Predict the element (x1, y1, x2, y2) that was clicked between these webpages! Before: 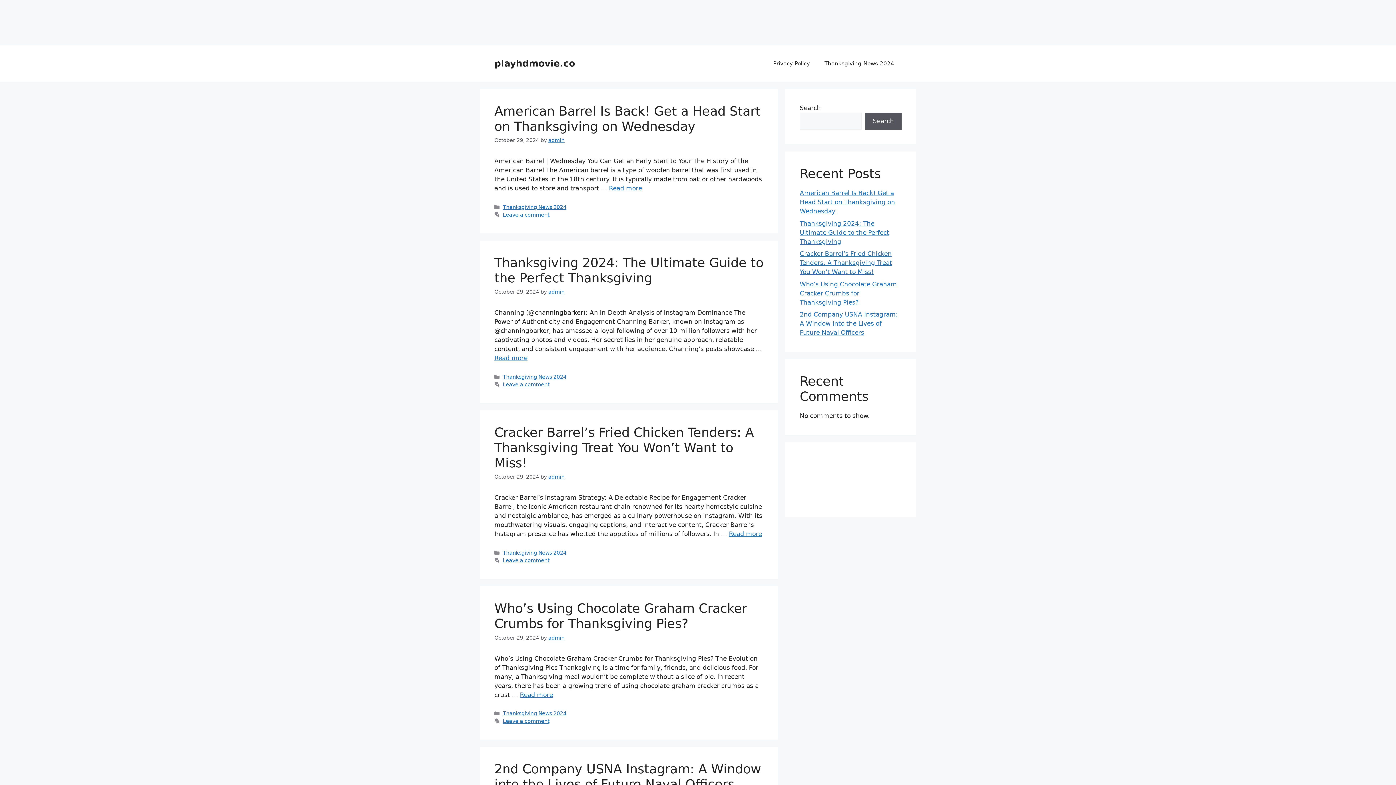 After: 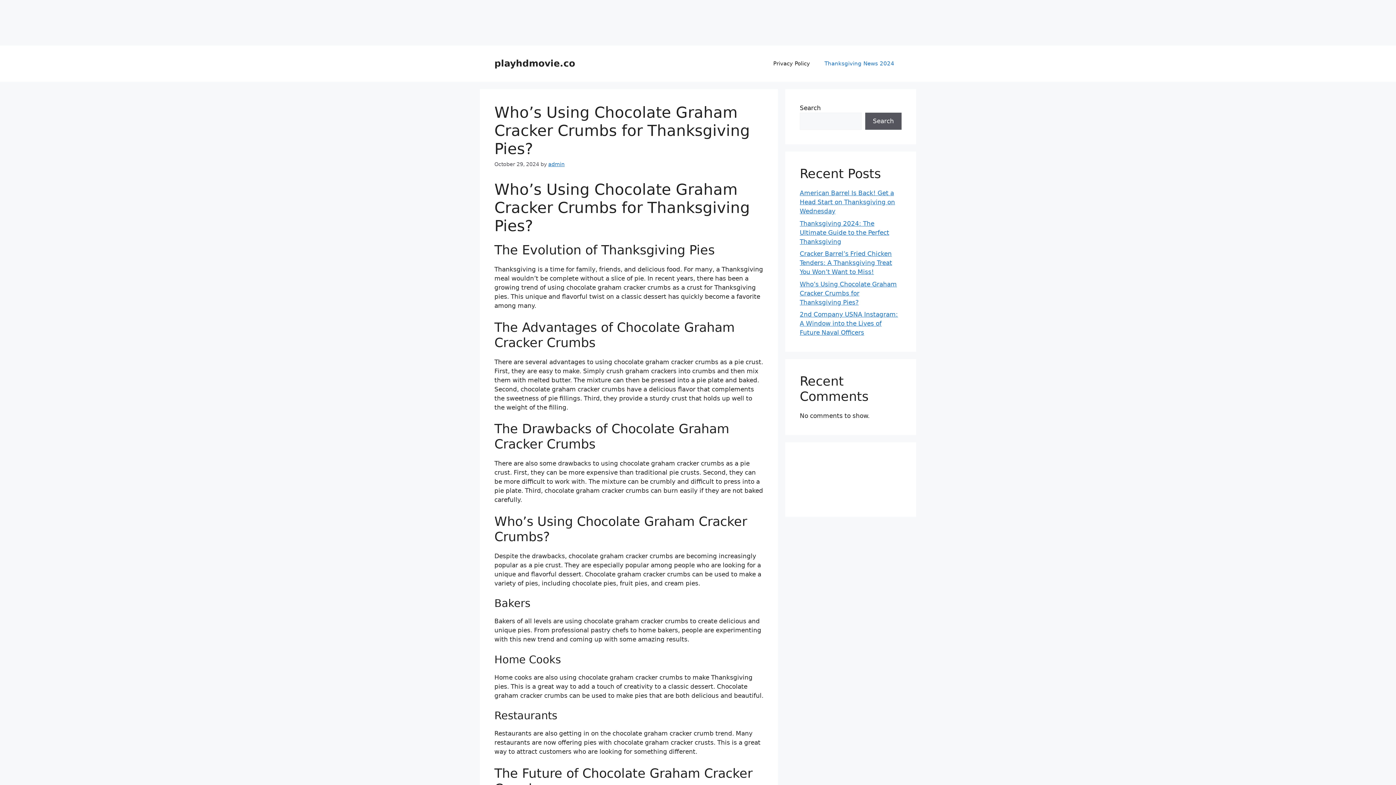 Action: label: Who’s Using Chocolate Graham Cracker Crumbs for Thanksgiving Pies? bbox: (494, 601, 747, 631)